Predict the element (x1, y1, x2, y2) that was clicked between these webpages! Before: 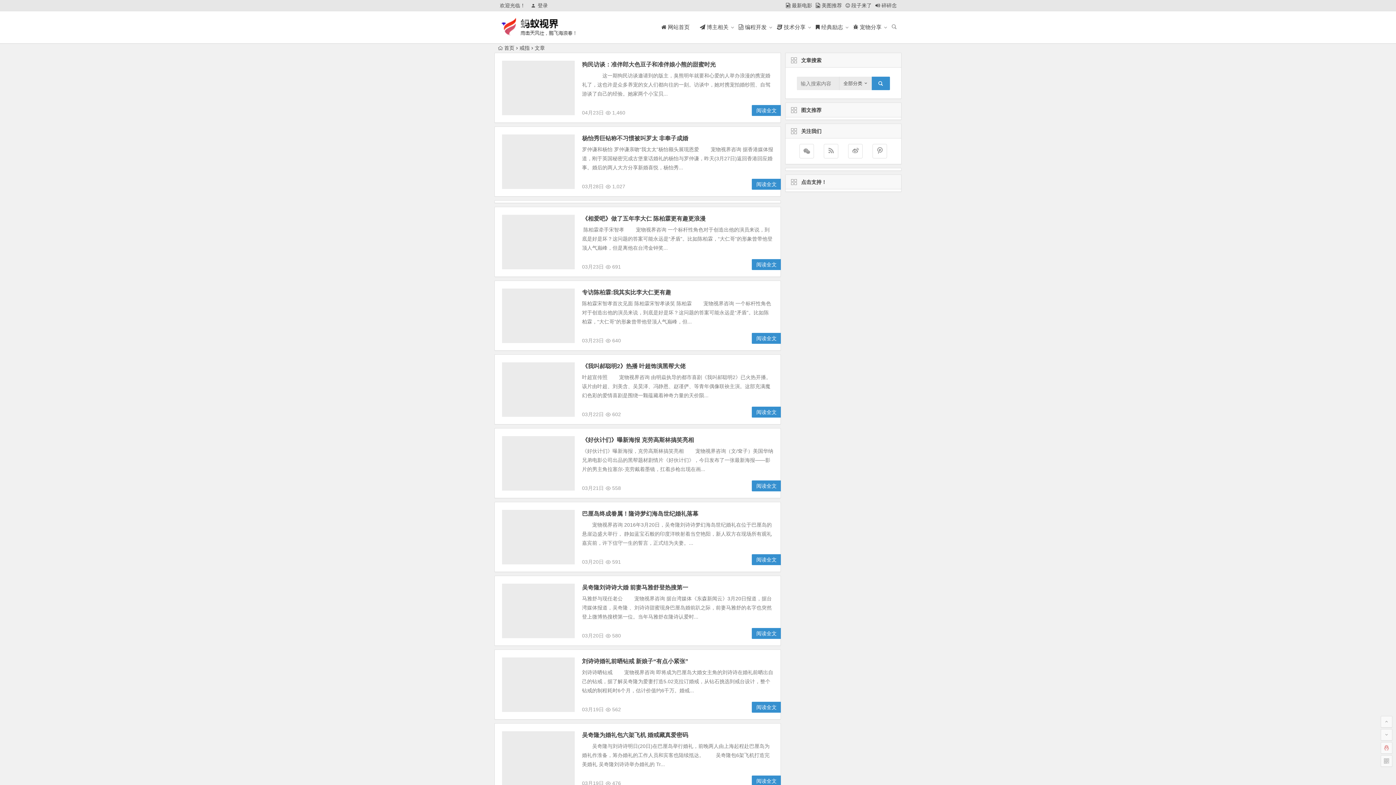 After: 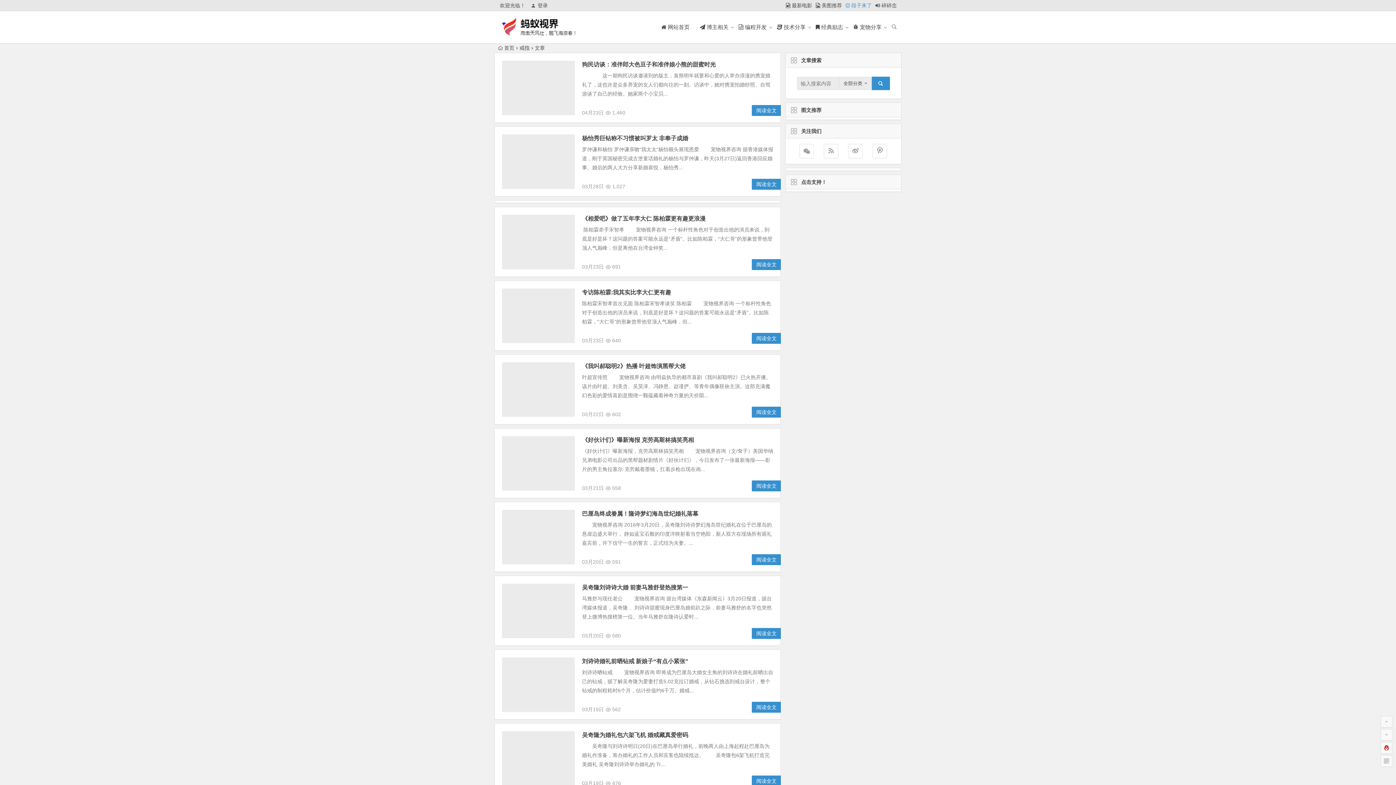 Action: label:  段子来了 bbox: (845, 2, 872, 8)